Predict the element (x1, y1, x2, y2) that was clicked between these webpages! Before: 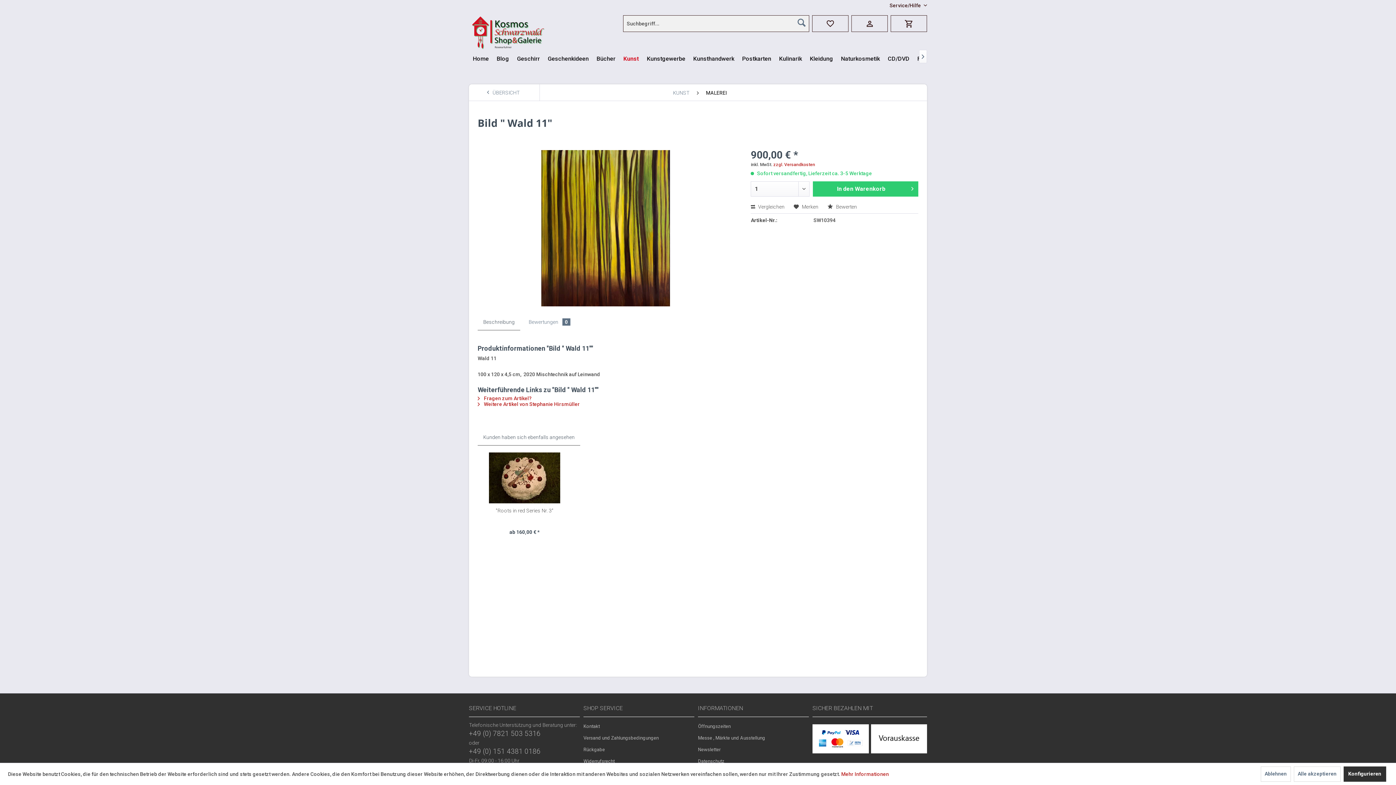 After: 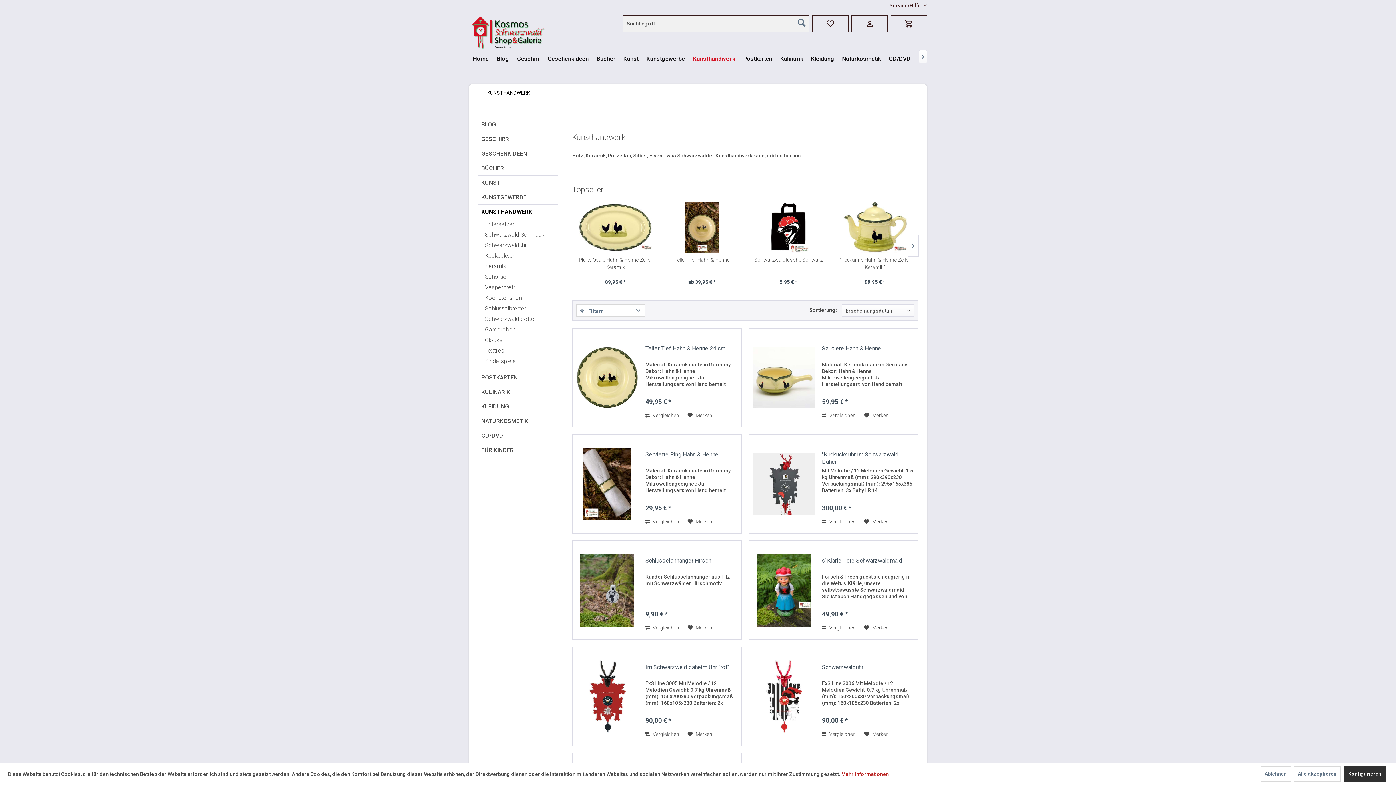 Action: label: Kunsthandwerk bbox: (689, 49, 738, 68)